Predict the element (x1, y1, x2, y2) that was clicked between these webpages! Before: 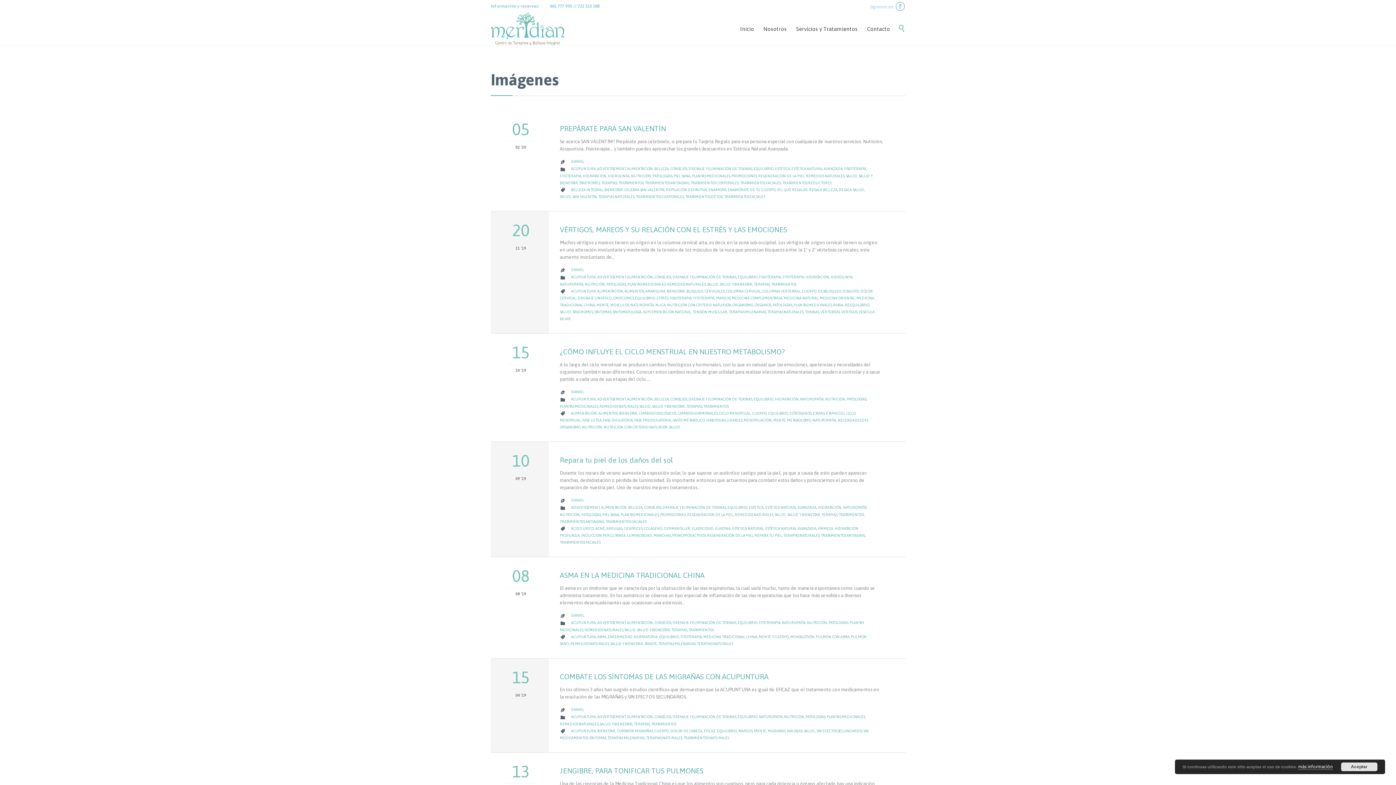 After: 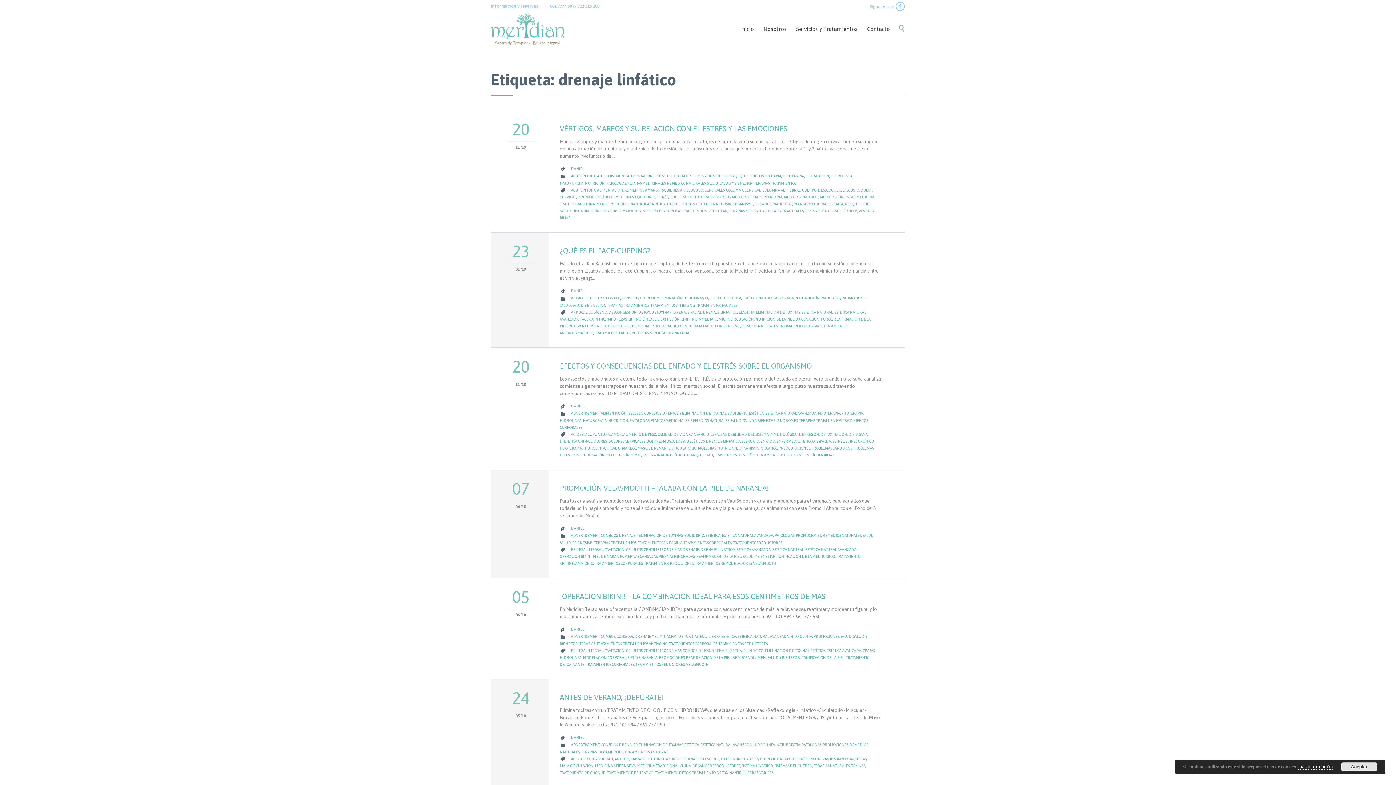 Action: bbox: (577, 296, 612, 300) label: DRENAJE LINFÁTICO